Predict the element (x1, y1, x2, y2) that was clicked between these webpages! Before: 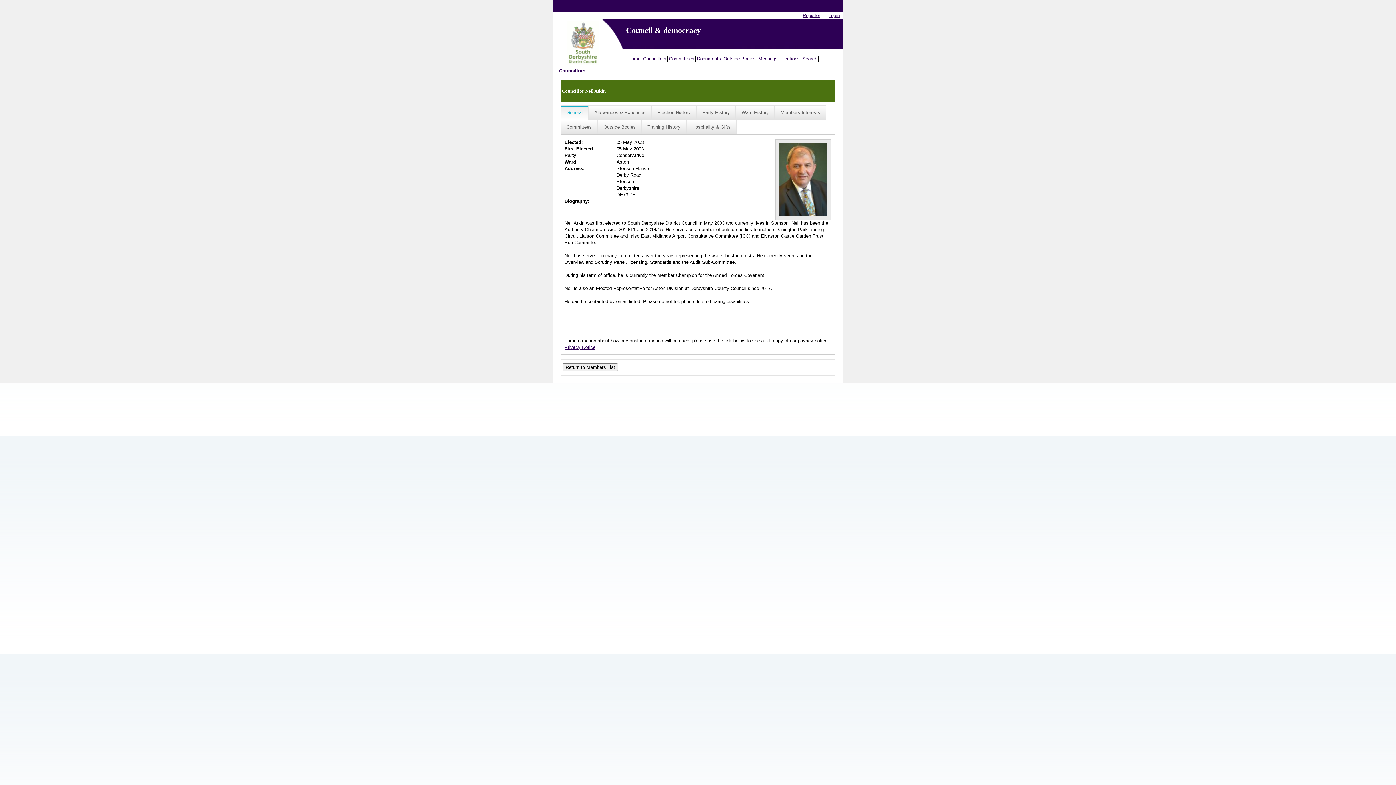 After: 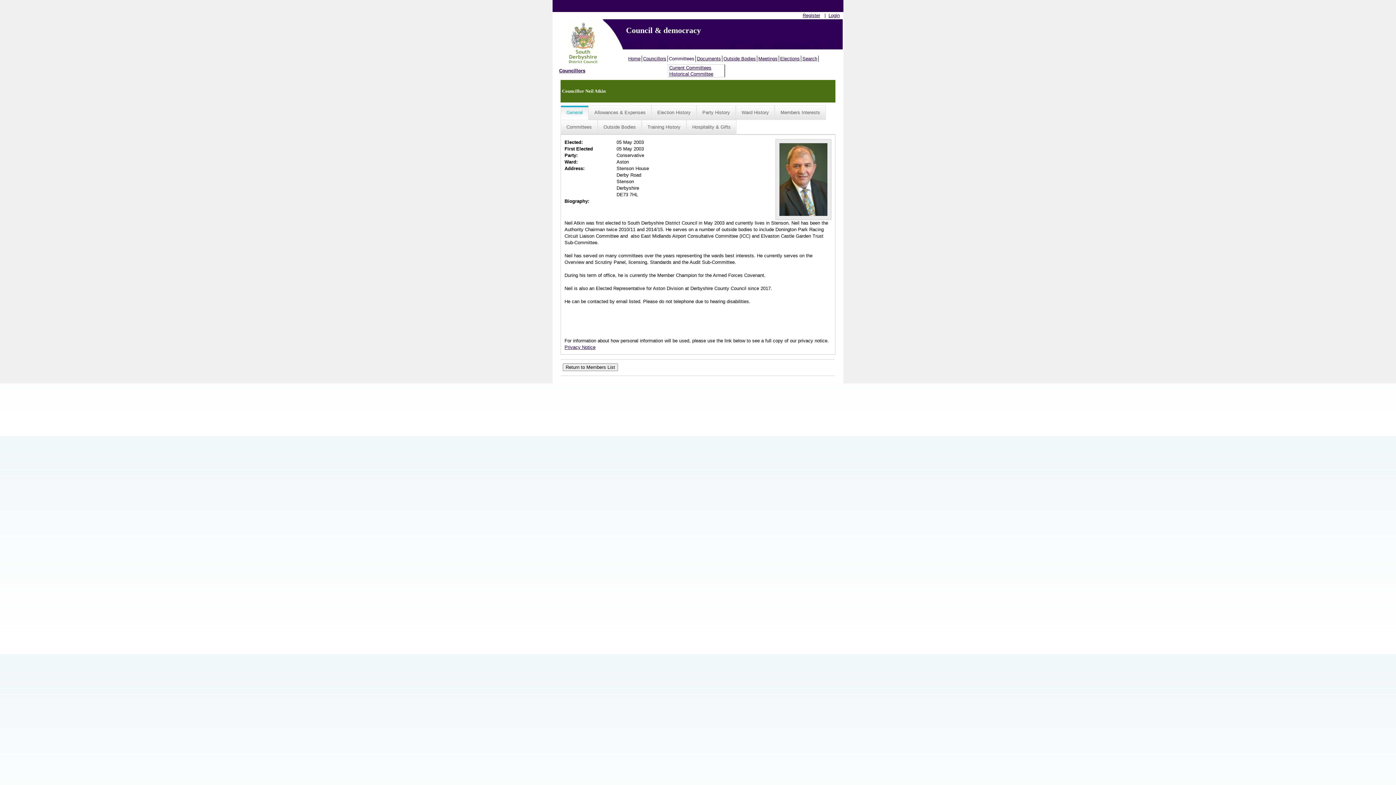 Action: bbox: (668, 55, 696, 61) label: Committees